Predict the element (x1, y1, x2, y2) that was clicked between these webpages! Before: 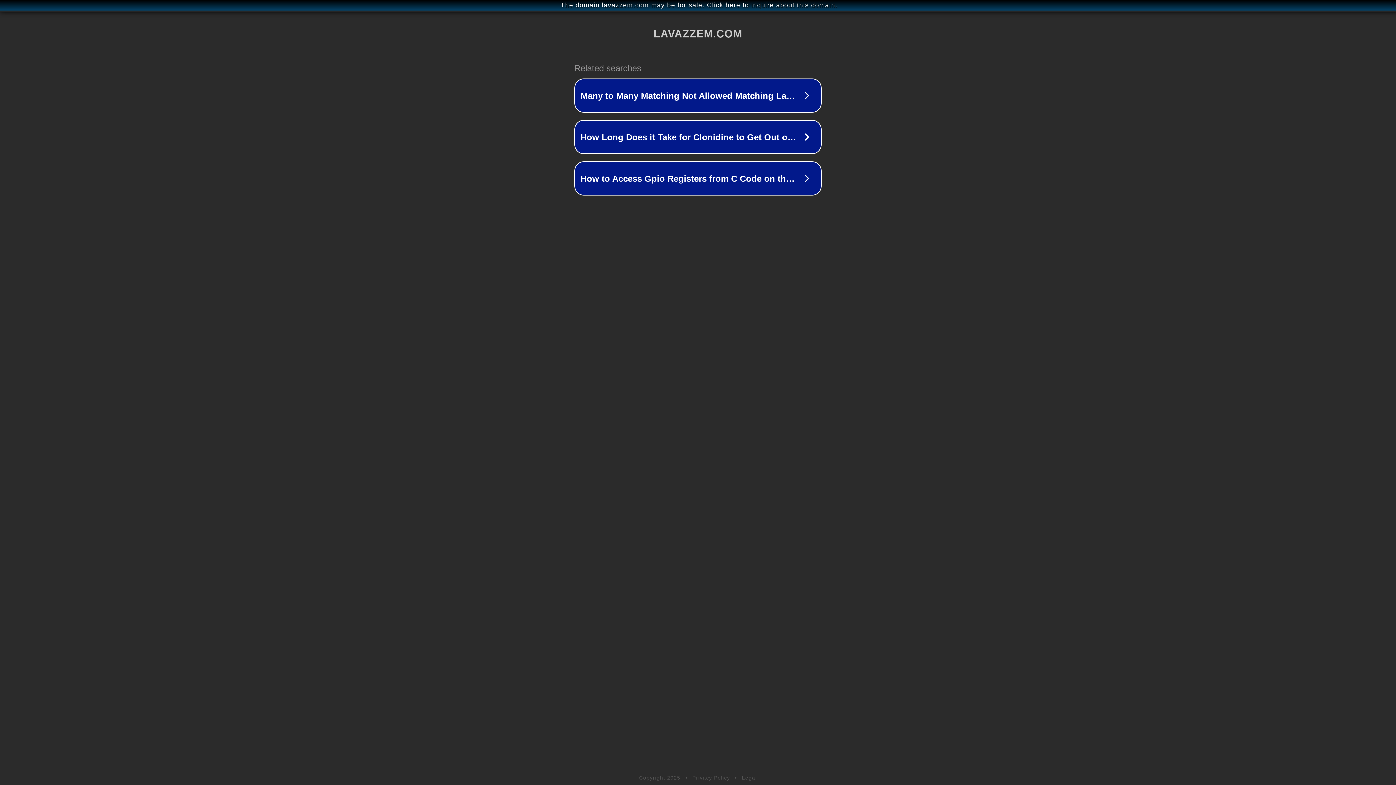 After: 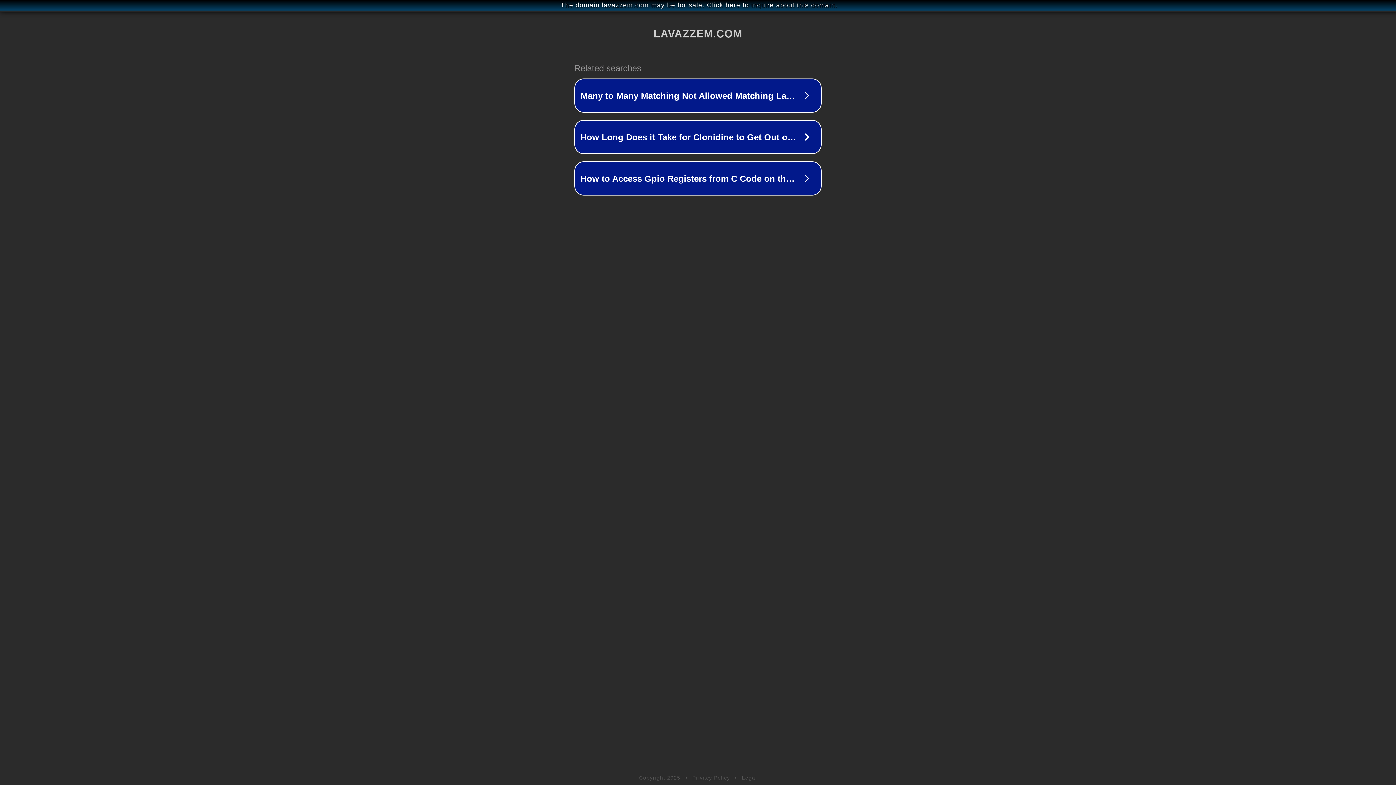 Action: label: Legal bbox: (742, 775, 757, 781)